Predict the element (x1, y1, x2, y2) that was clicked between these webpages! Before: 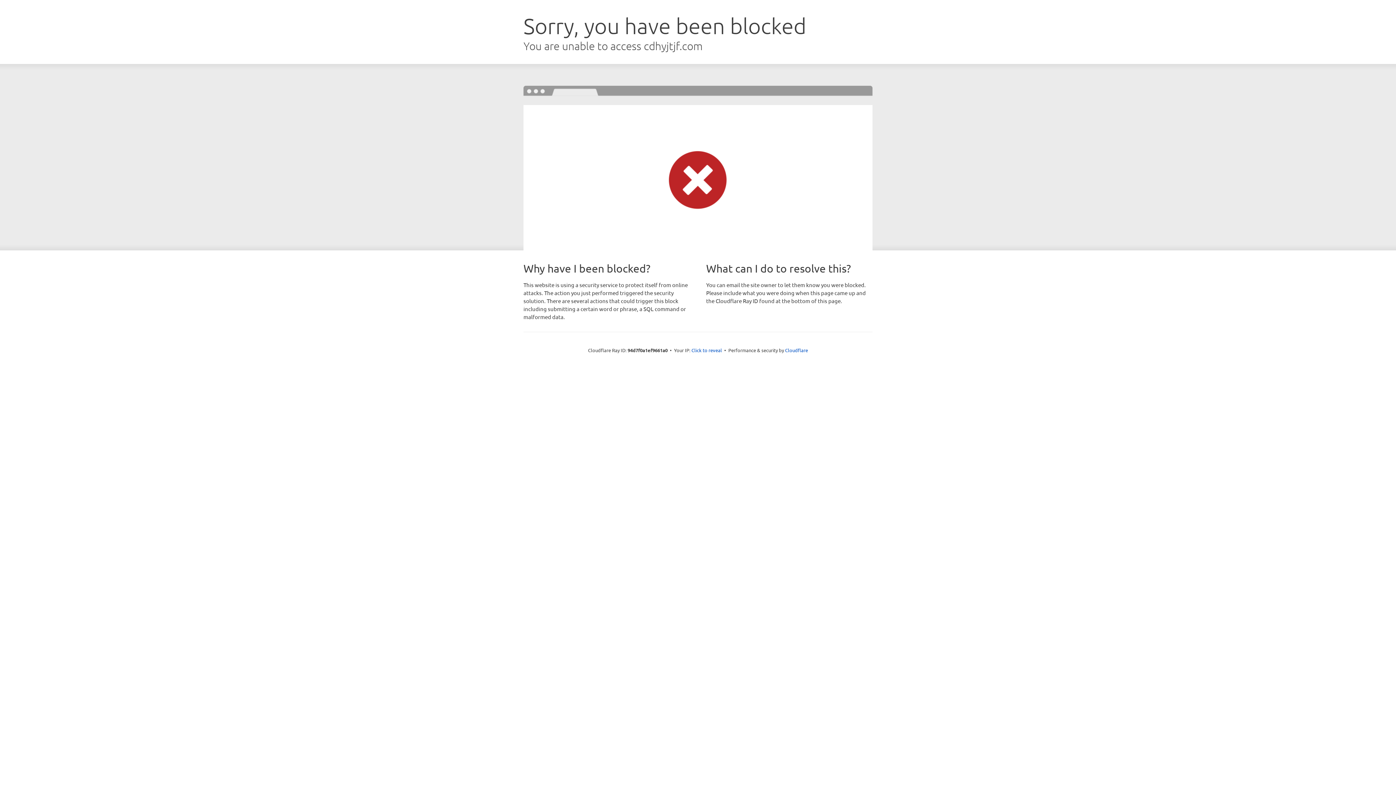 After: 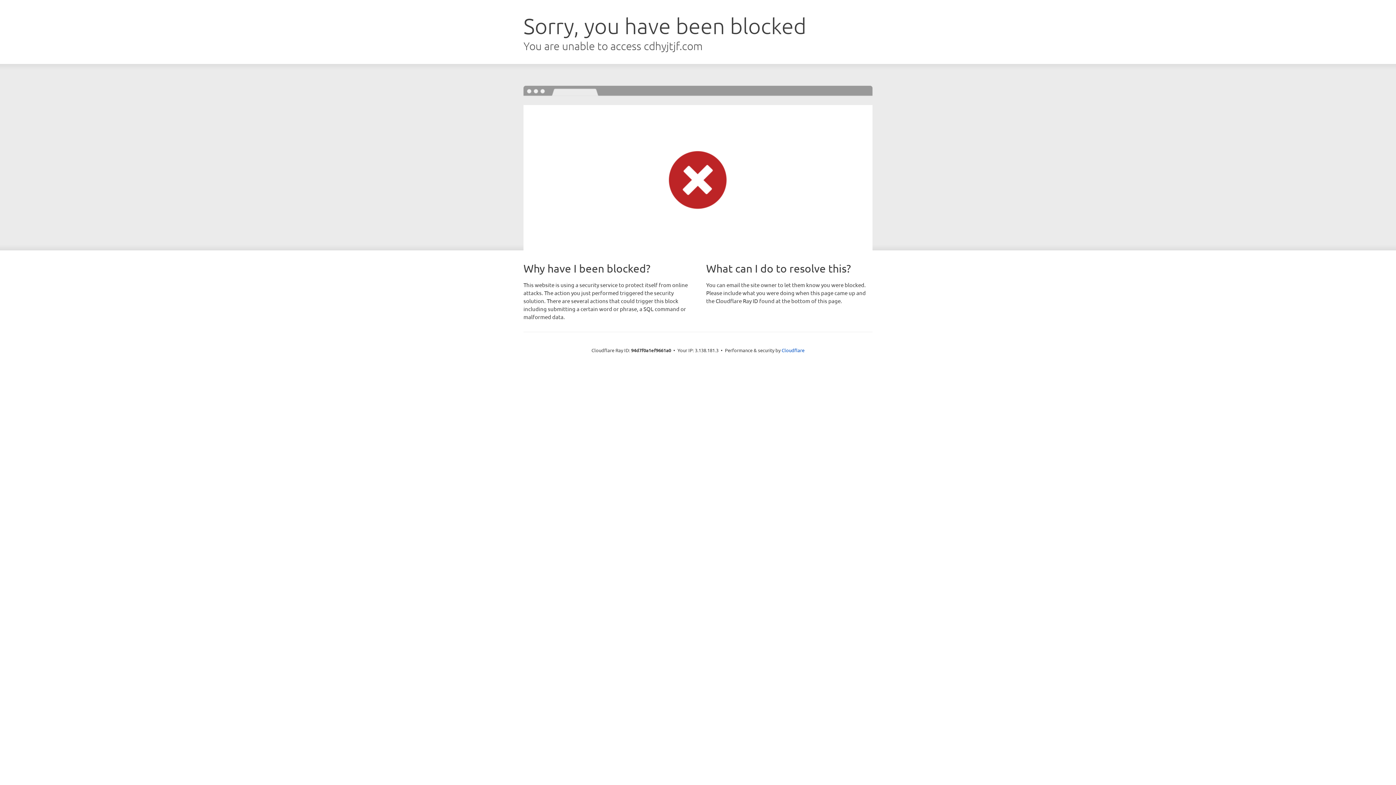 Action: label: Click to reveal bbox: (691, 346, 722, 353)